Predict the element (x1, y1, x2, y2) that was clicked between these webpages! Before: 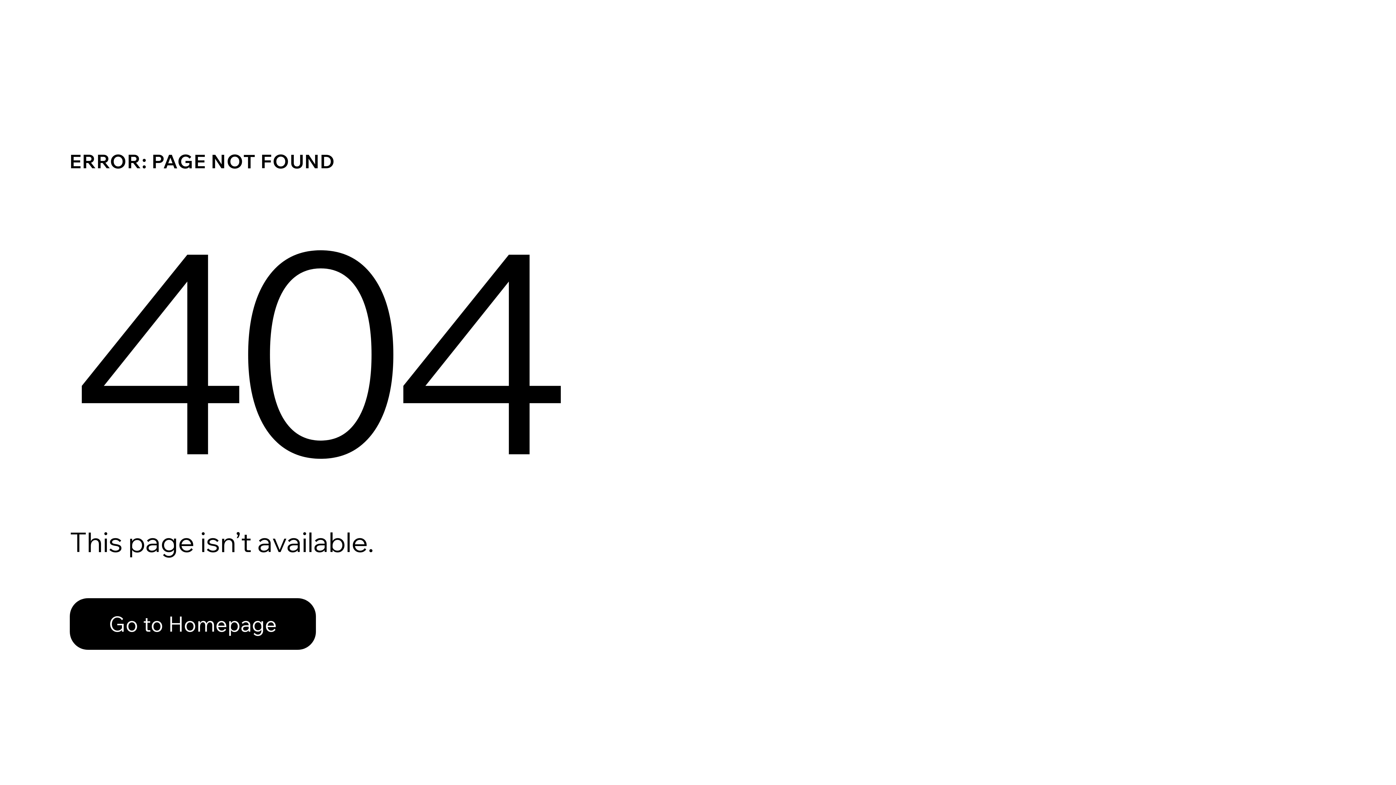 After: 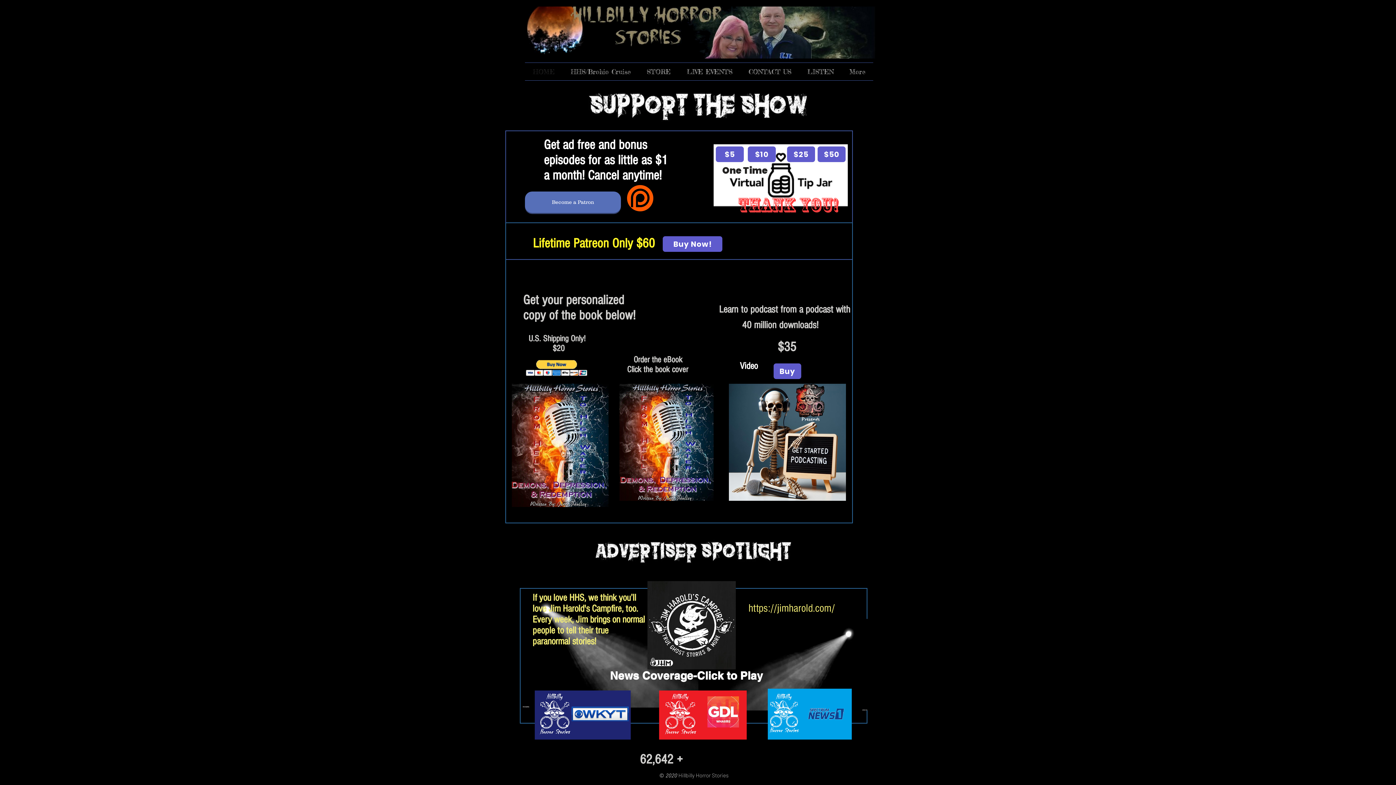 Action: label: Go to Homepage bbox: (69, 598, 316, 650)